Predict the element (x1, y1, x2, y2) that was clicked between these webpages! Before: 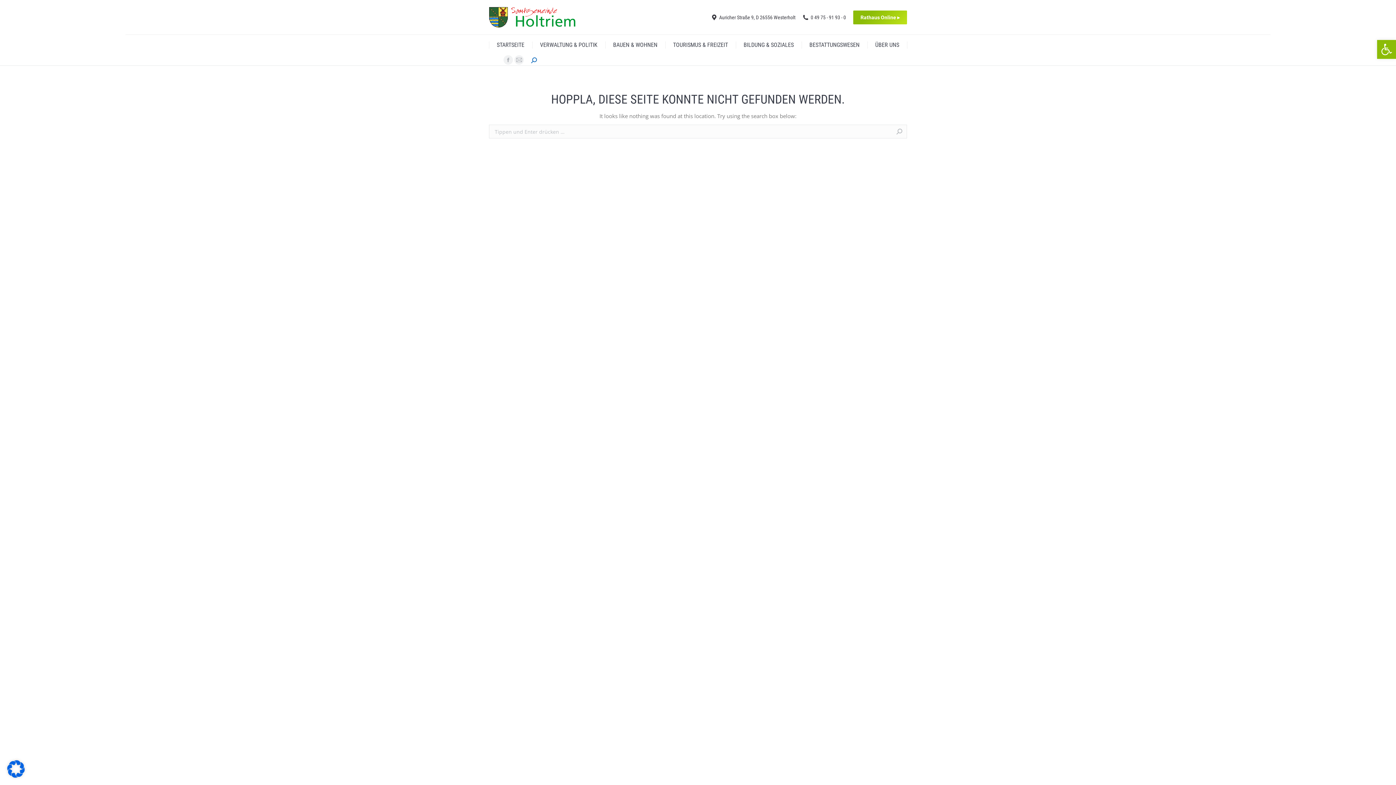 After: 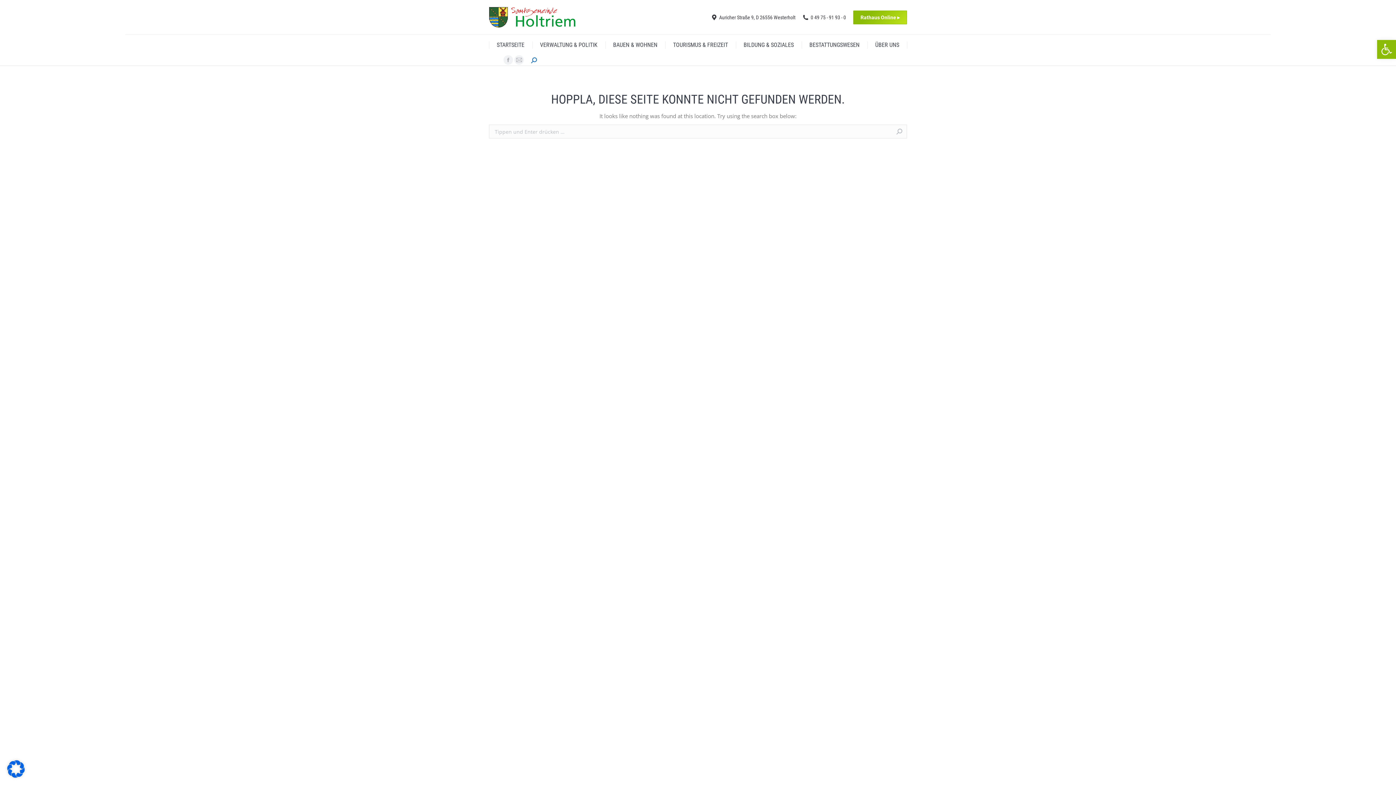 Action: label: Rathaus Online ▸ bbox: (853, 10, 907, 24)